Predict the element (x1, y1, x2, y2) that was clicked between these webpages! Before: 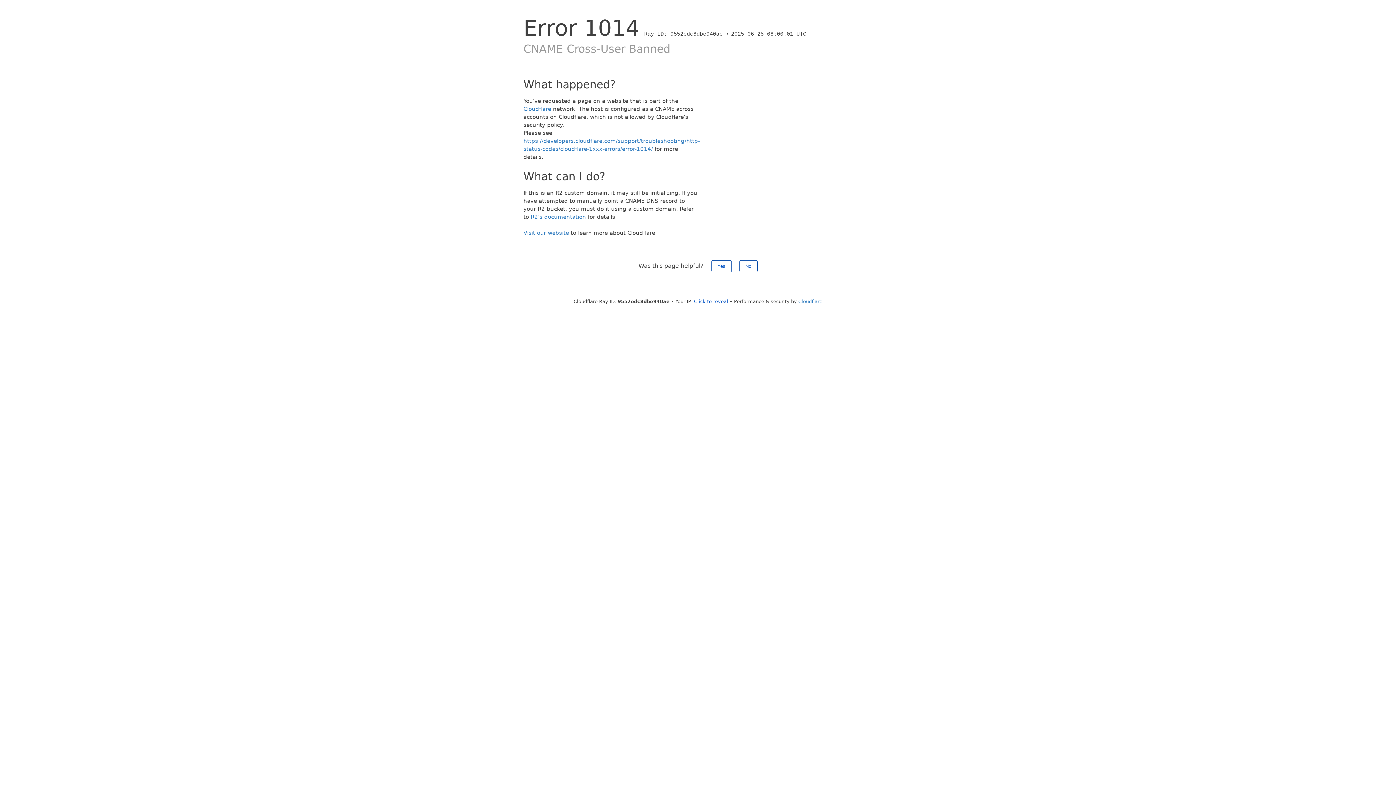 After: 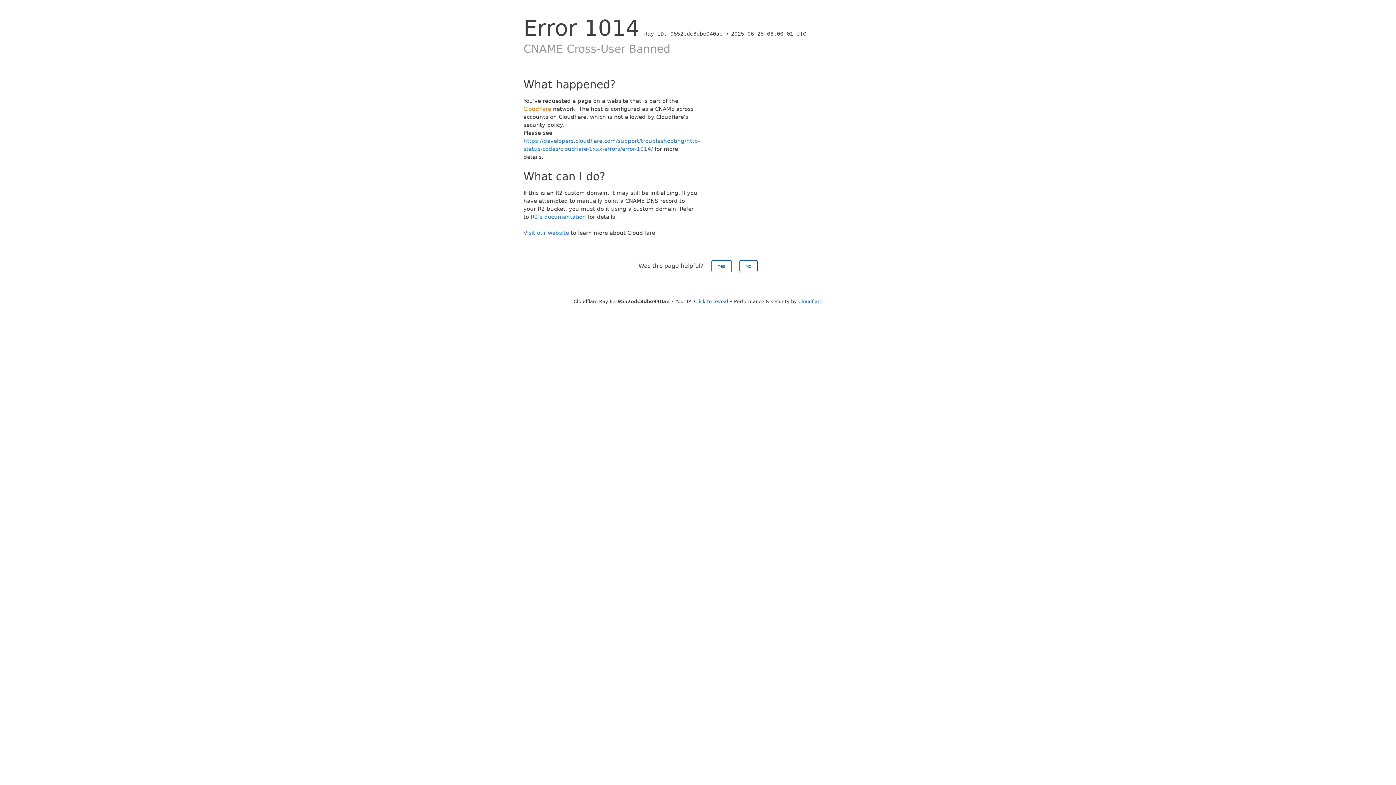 Action: label: Cloudflare bbox: (523, 105, 551, 112)